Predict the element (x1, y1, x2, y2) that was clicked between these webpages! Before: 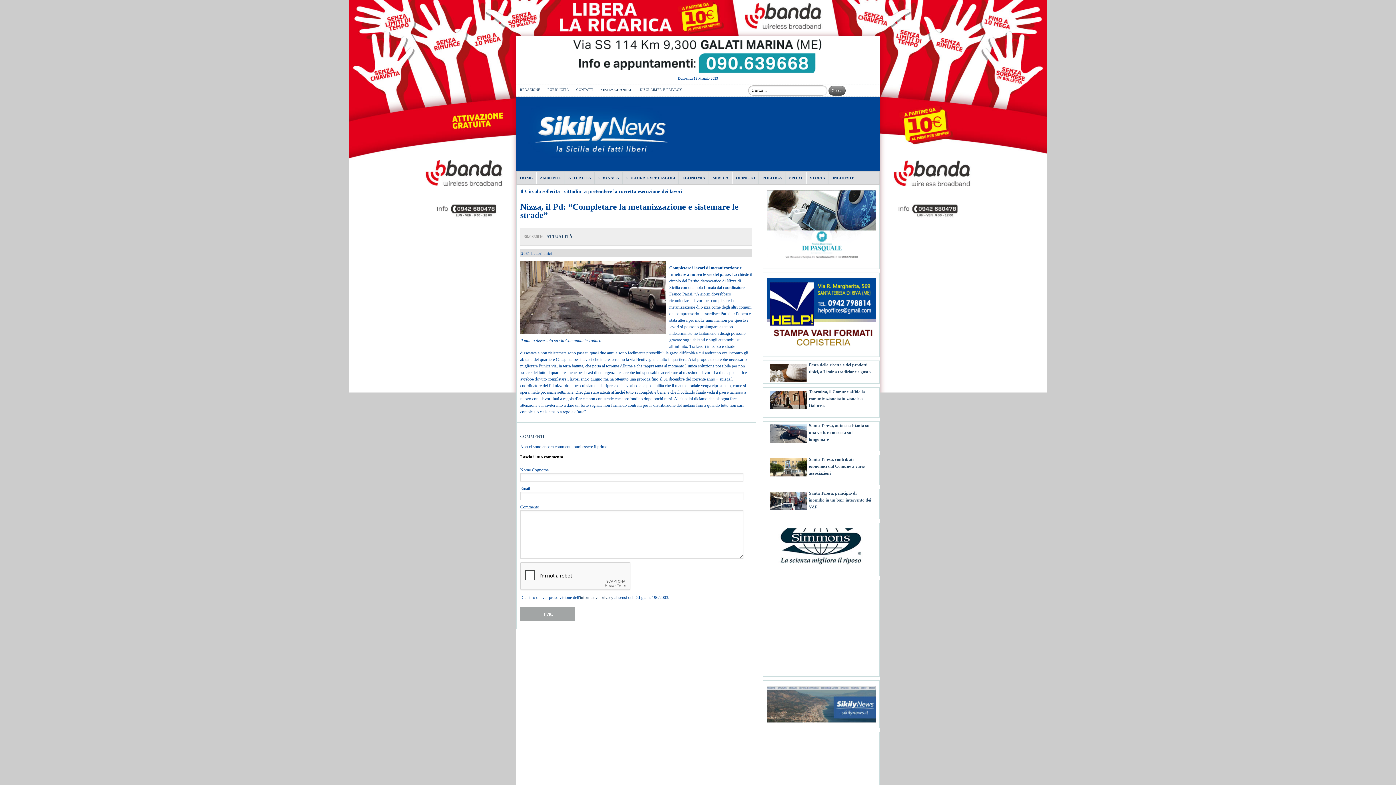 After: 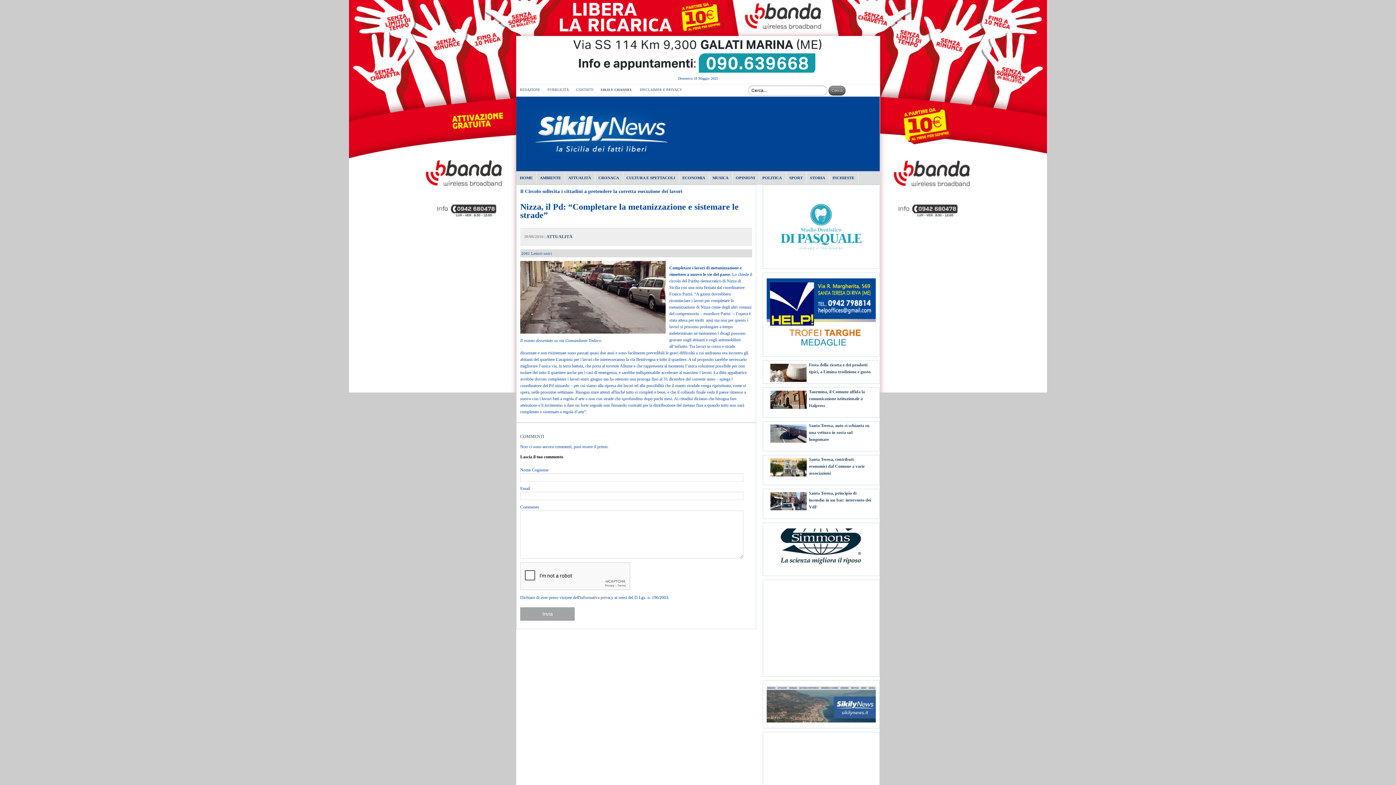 Action: bbox: (766, 259, 876, 264)